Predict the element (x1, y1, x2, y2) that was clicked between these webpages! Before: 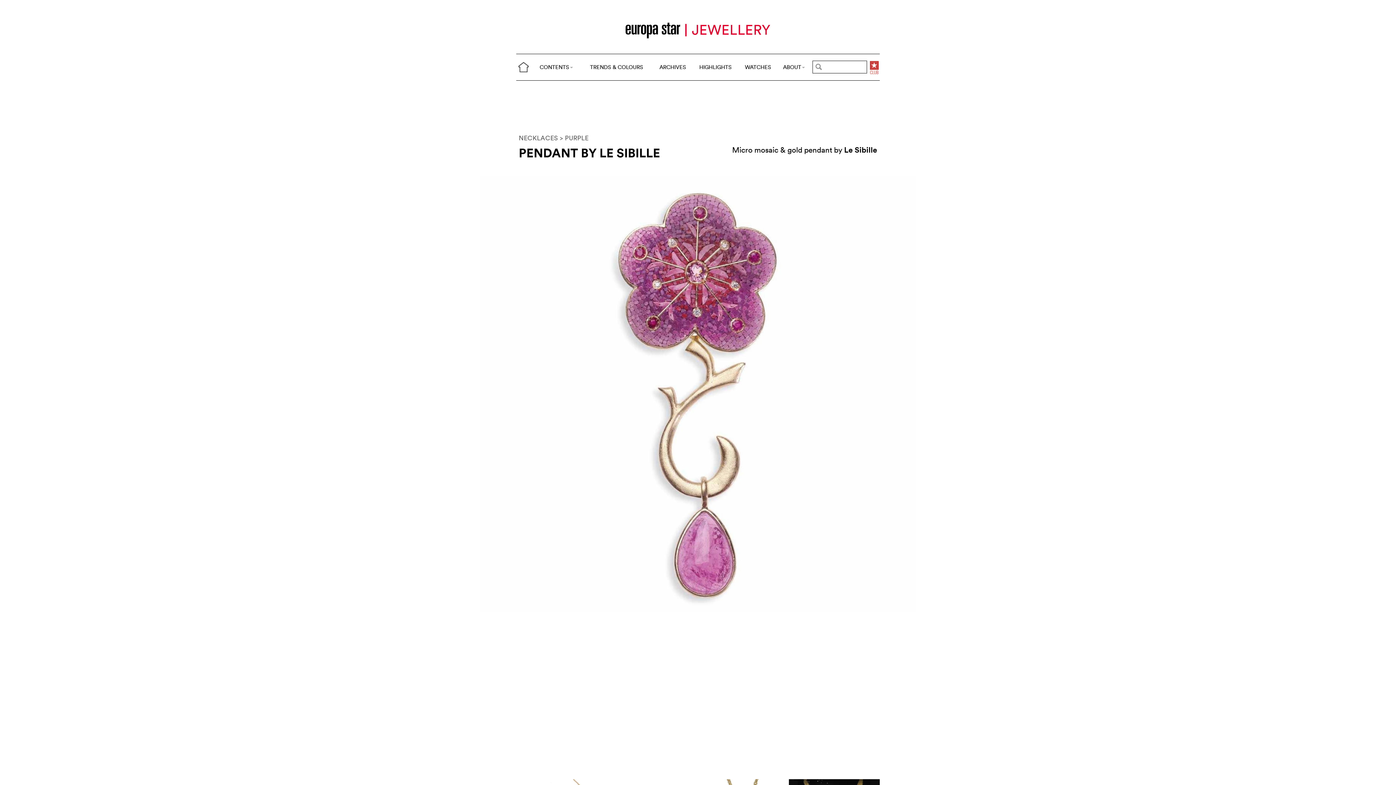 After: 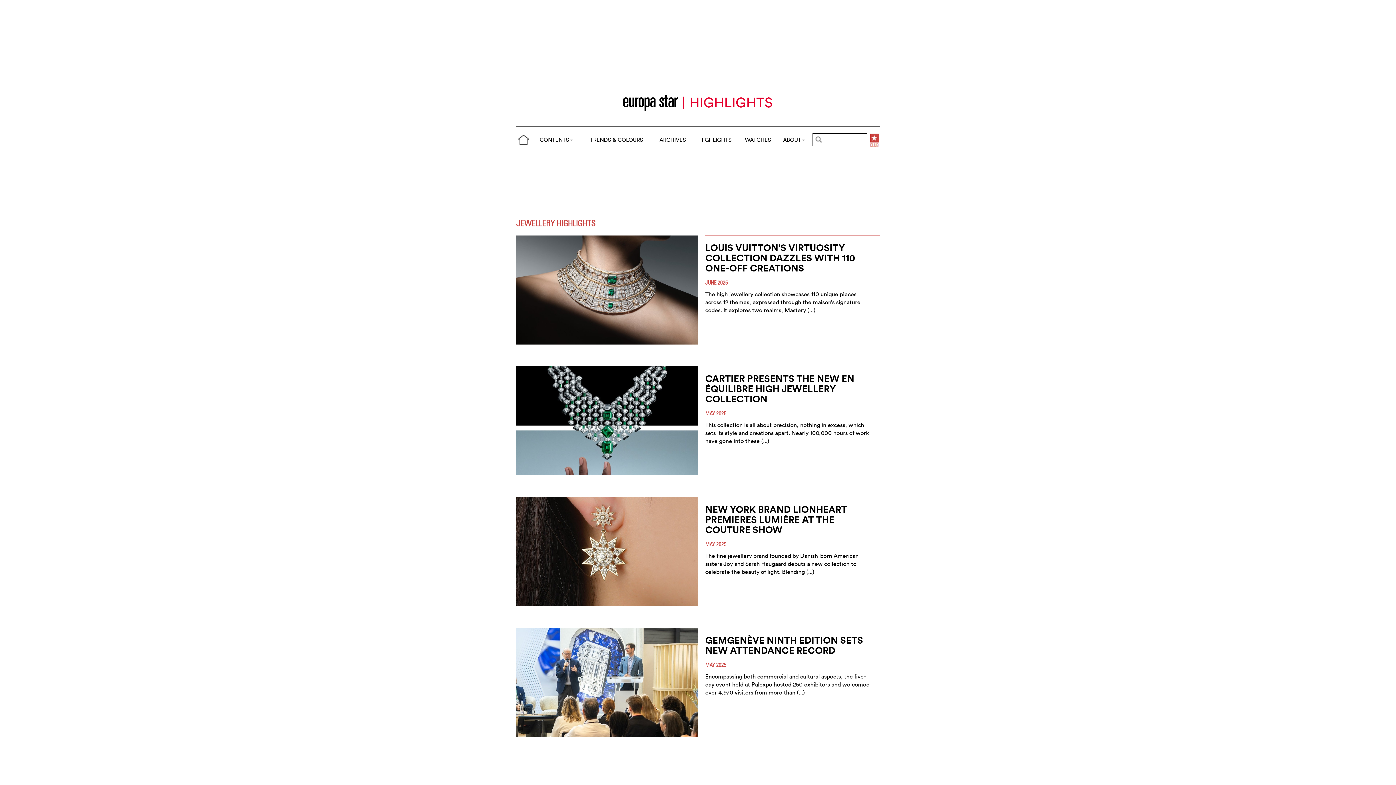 Action: bbox: (692, 60, 738, 74) label: HIGHLIGHTS